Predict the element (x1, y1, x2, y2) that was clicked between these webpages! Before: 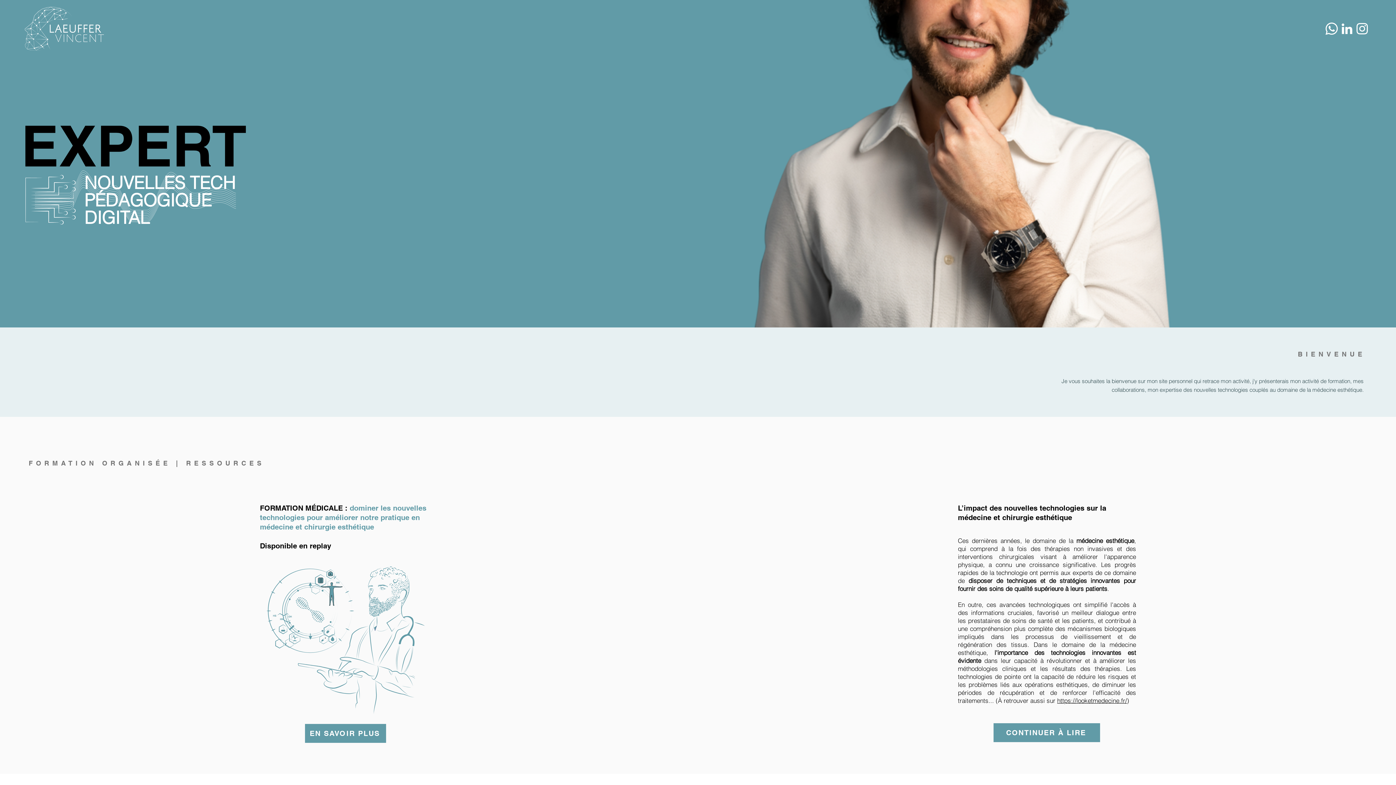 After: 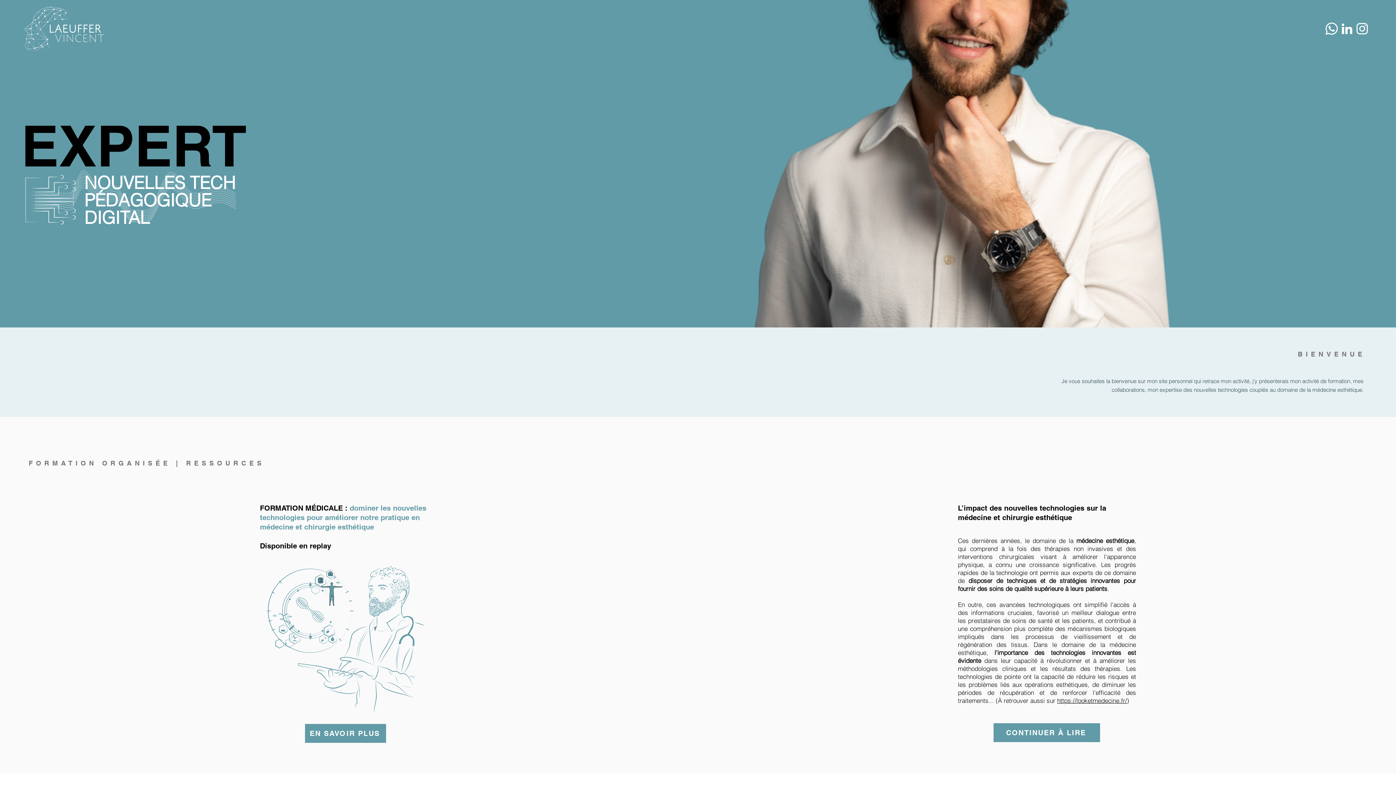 Action: bbox: (1057, 697, 1127, 704) label: https://looketmedecine.fr/